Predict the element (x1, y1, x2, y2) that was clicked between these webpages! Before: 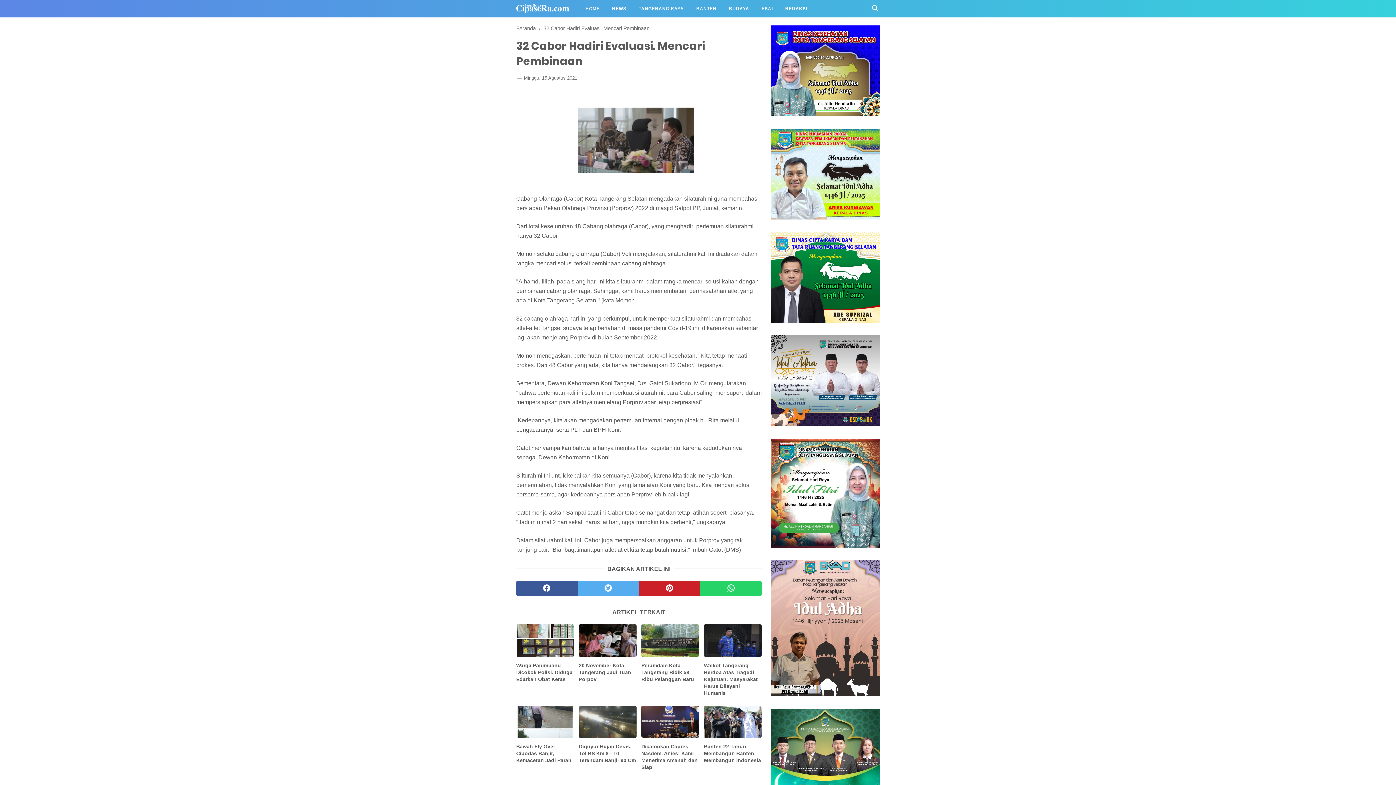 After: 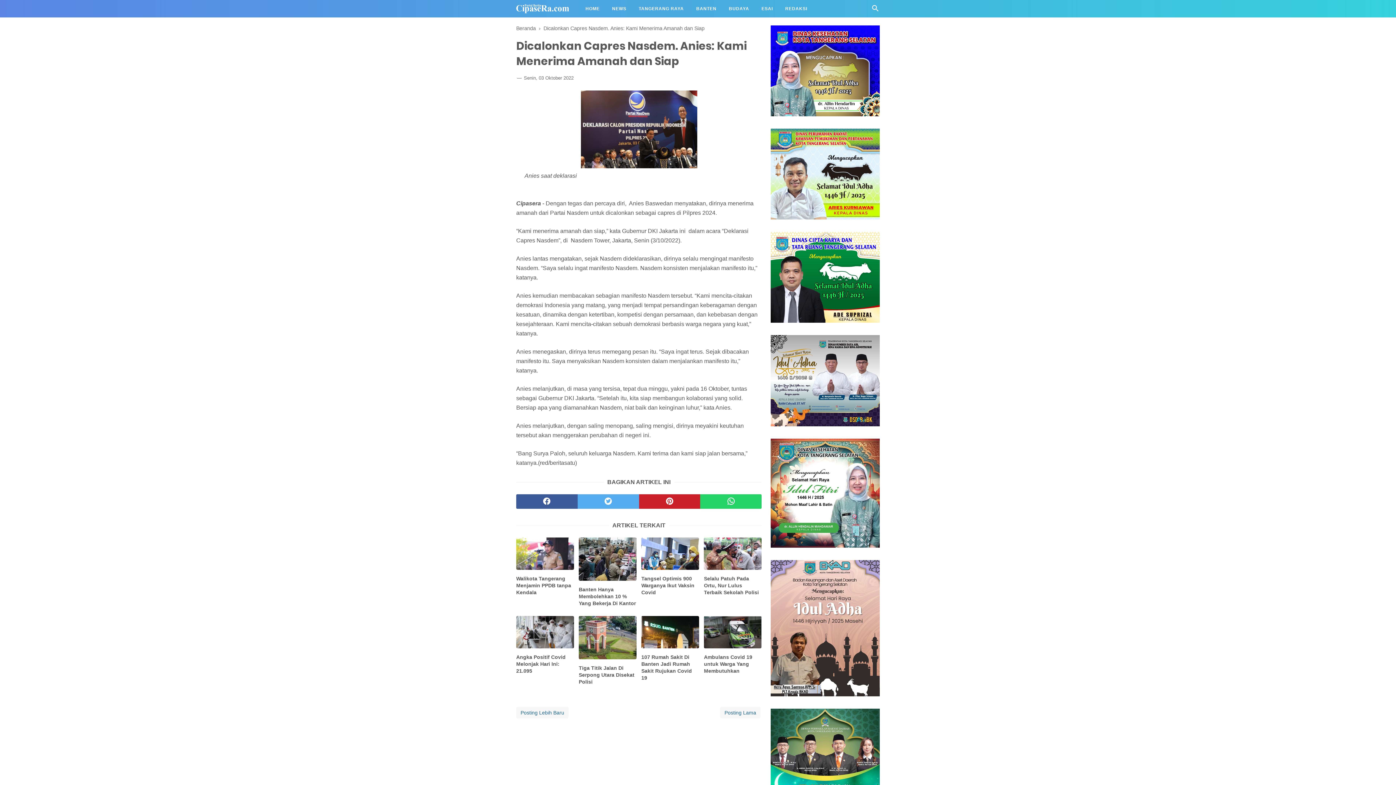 Action: label: Dicalonkan Capres Nasdem. Anies: Kami Menerima Amanah dan Siap bbox: (641, 743, 699, 771)